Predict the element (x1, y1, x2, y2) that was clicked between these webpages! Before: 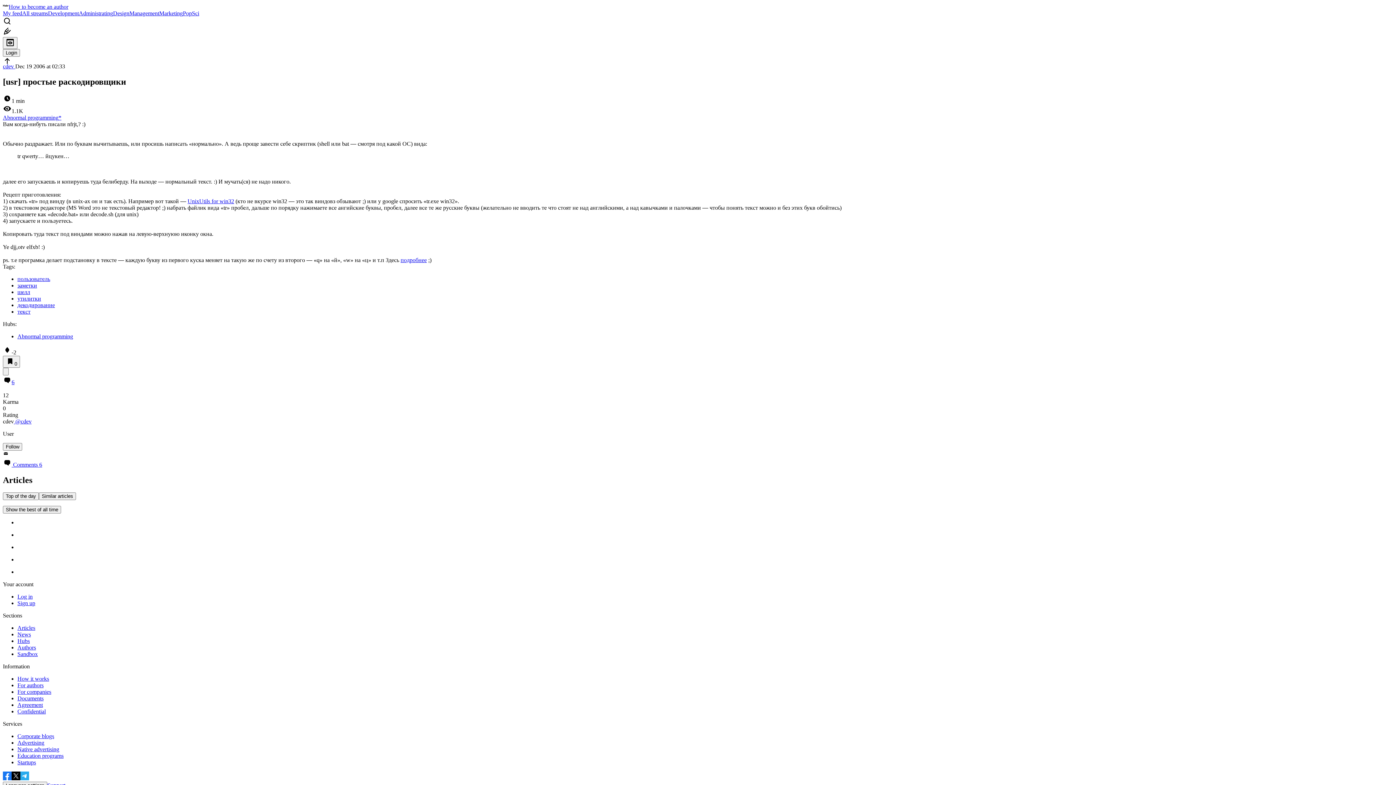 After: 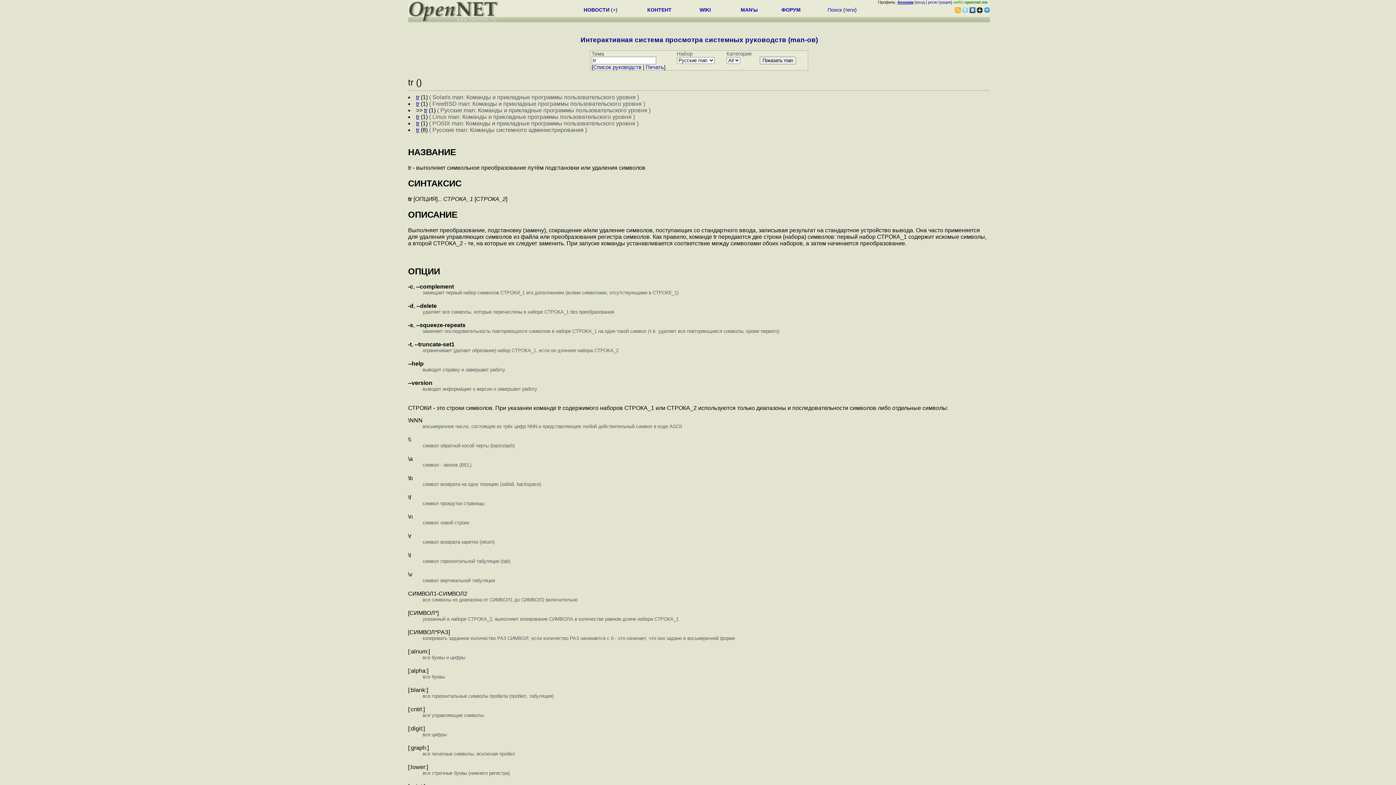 Action: bbox: (400, 257, 426, 263) label: подробнее